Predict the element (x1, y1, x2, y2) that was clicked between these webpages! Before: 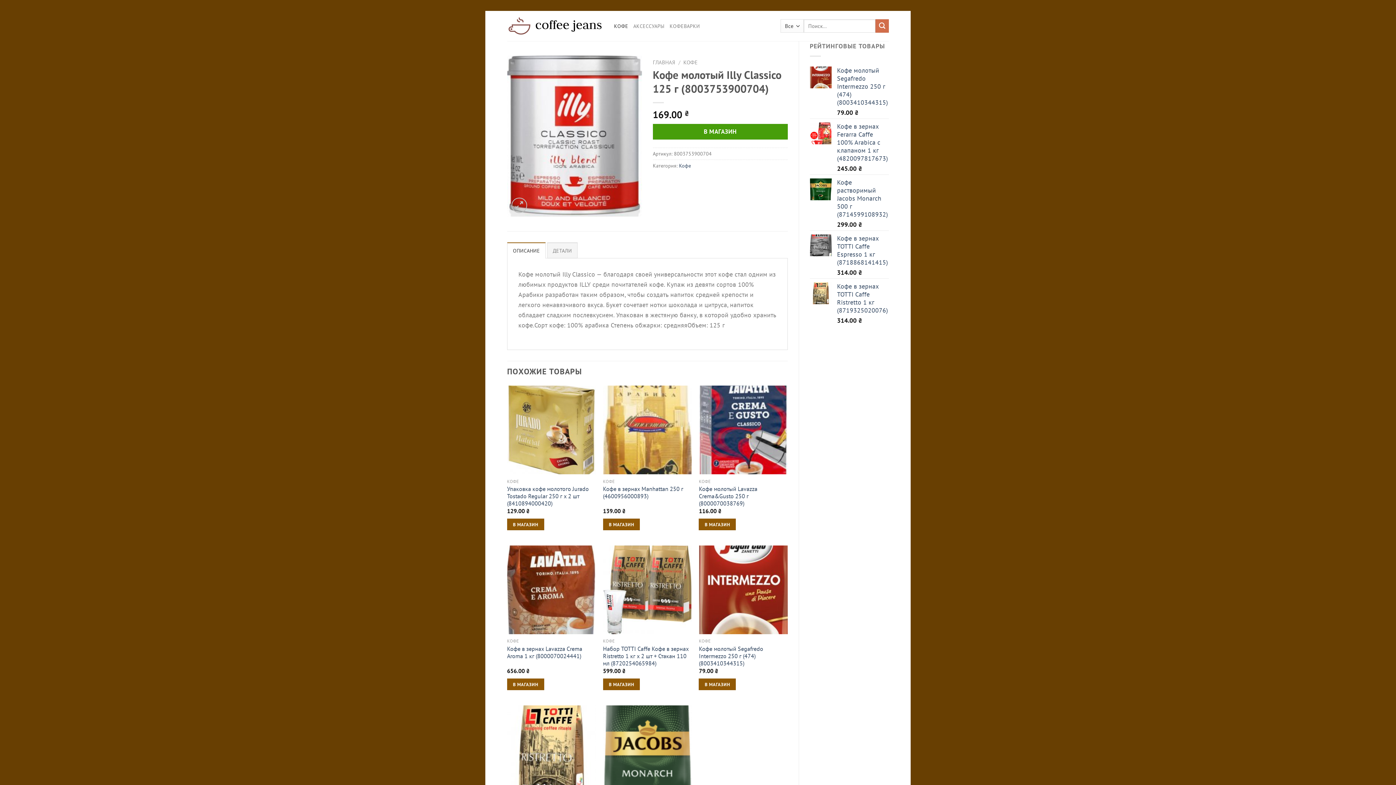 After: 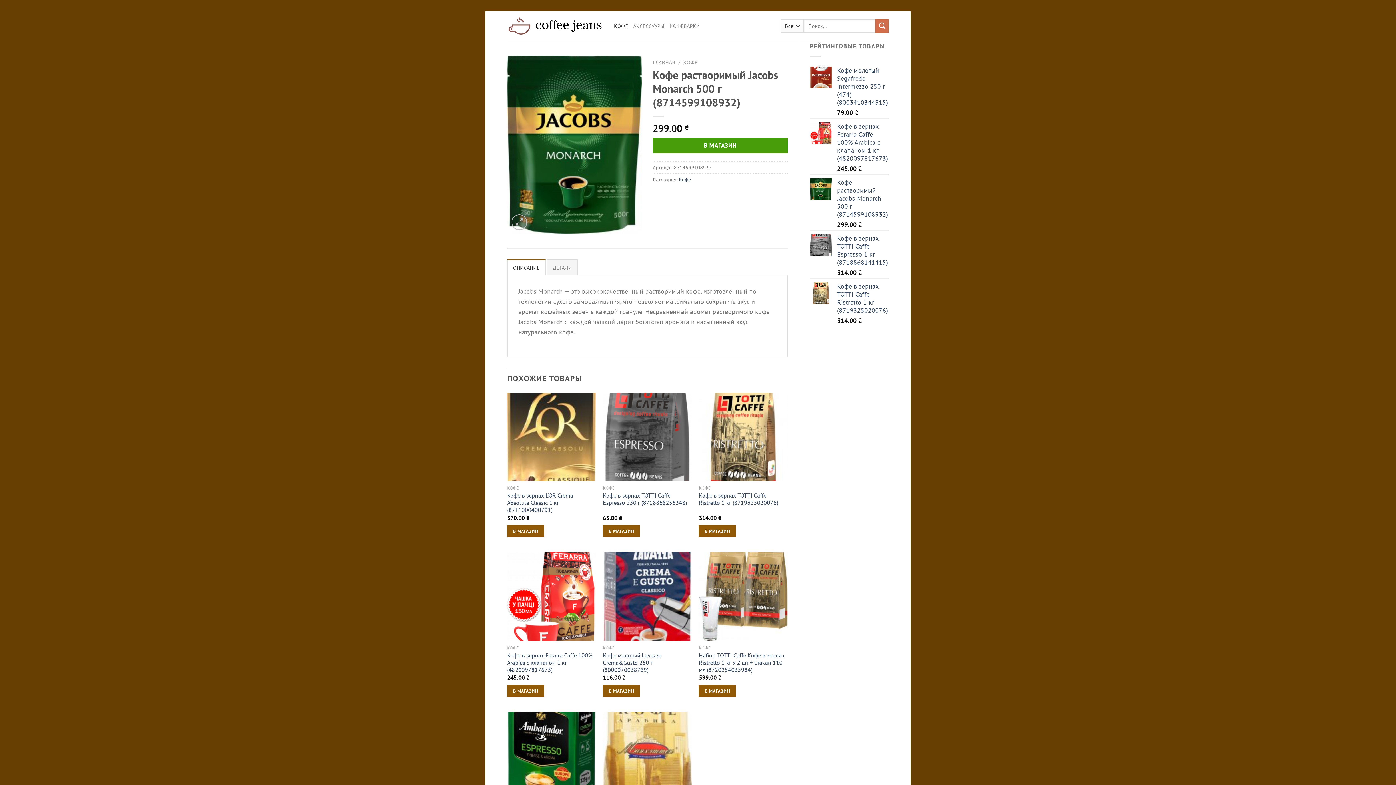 Action: label: Кофе растворимый Jacobs Monarch 500 г (8714599108932) bbox: (837, 178, 889, 218)